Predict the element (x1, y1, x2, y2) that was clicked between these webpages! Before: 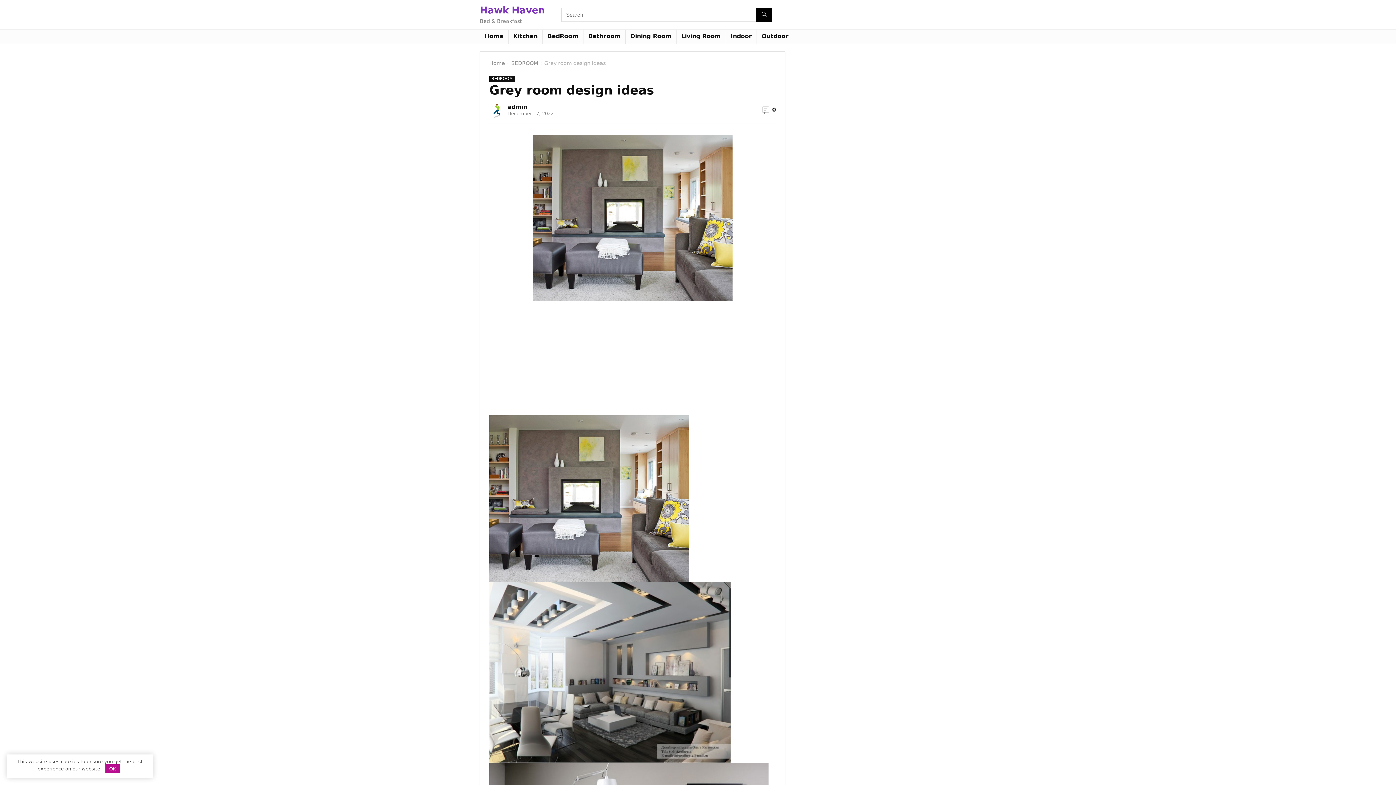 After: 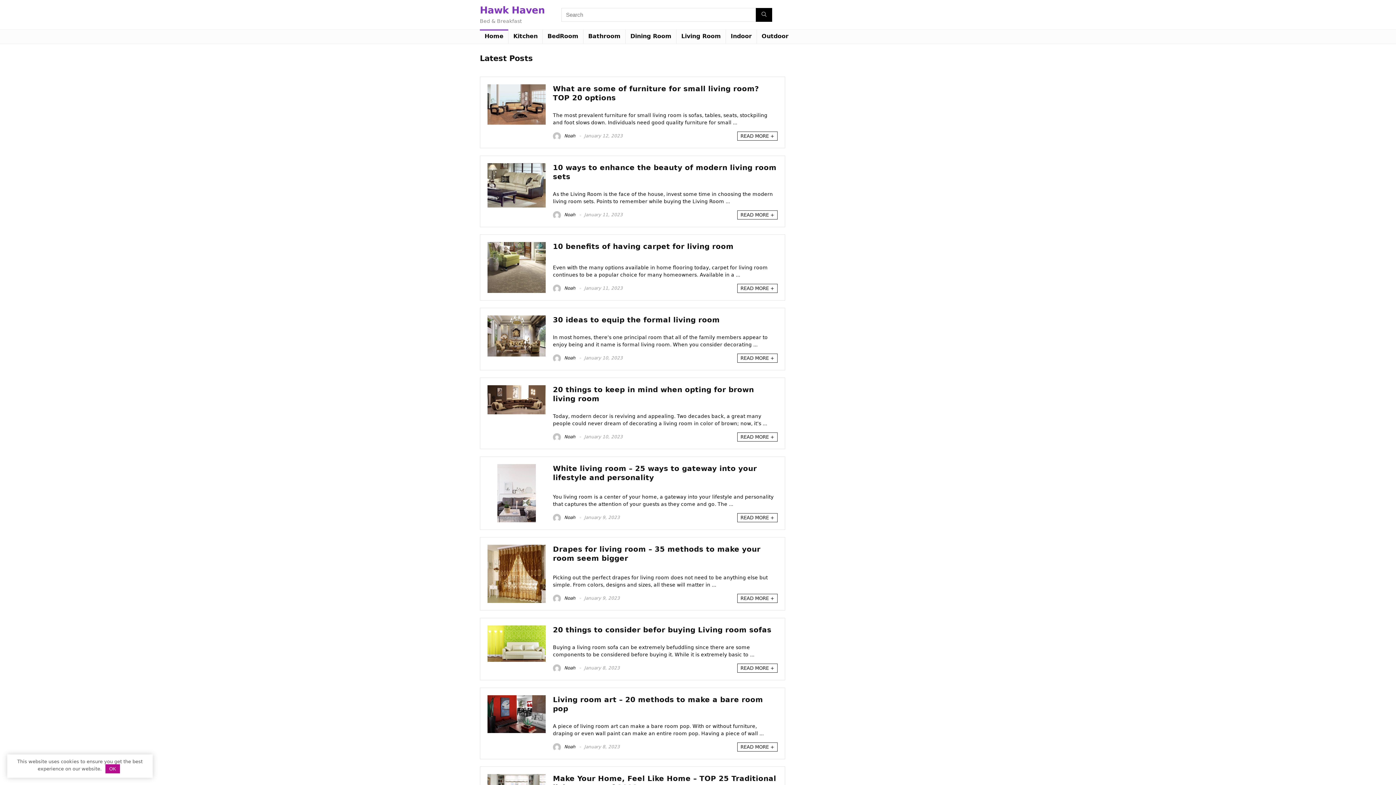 Action: label: admin bbox: (507, 103, 527, 110)